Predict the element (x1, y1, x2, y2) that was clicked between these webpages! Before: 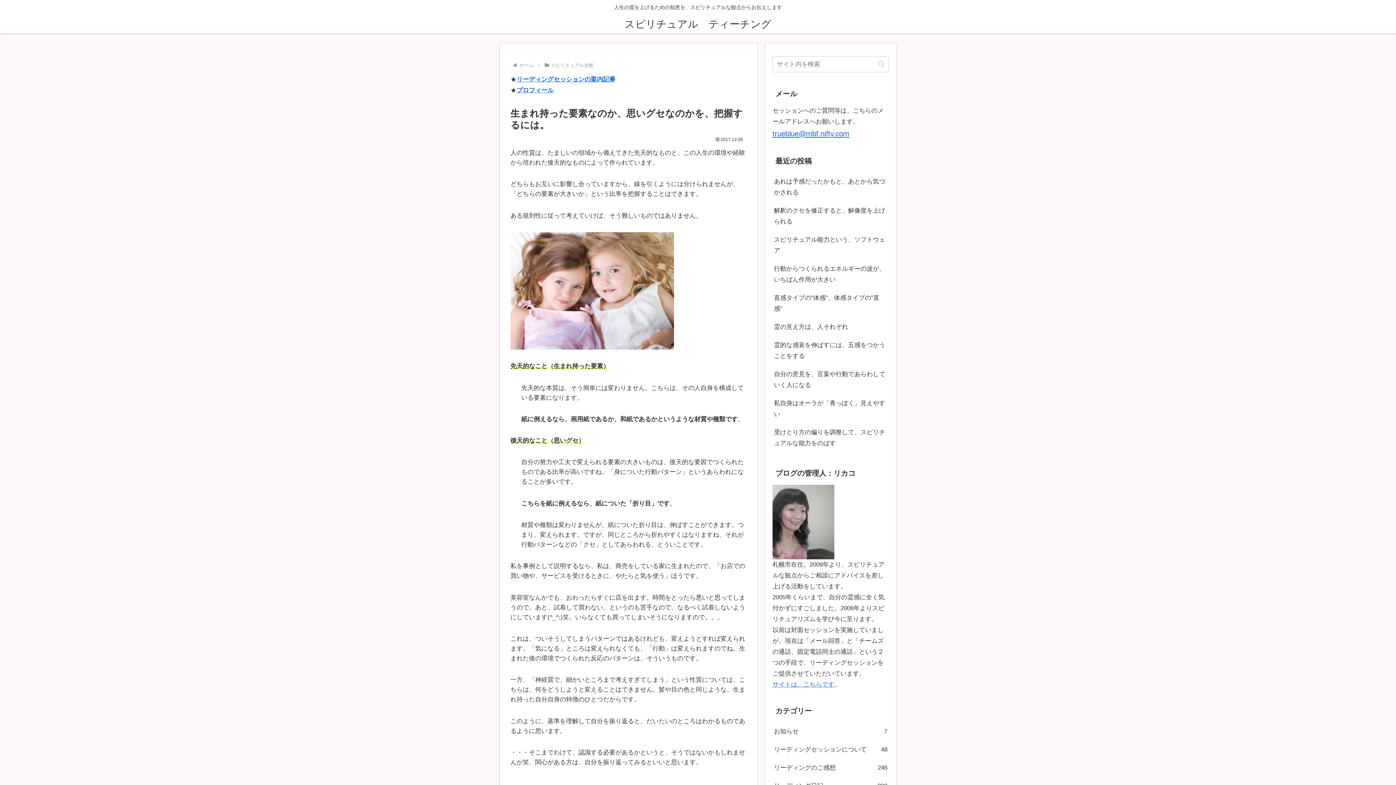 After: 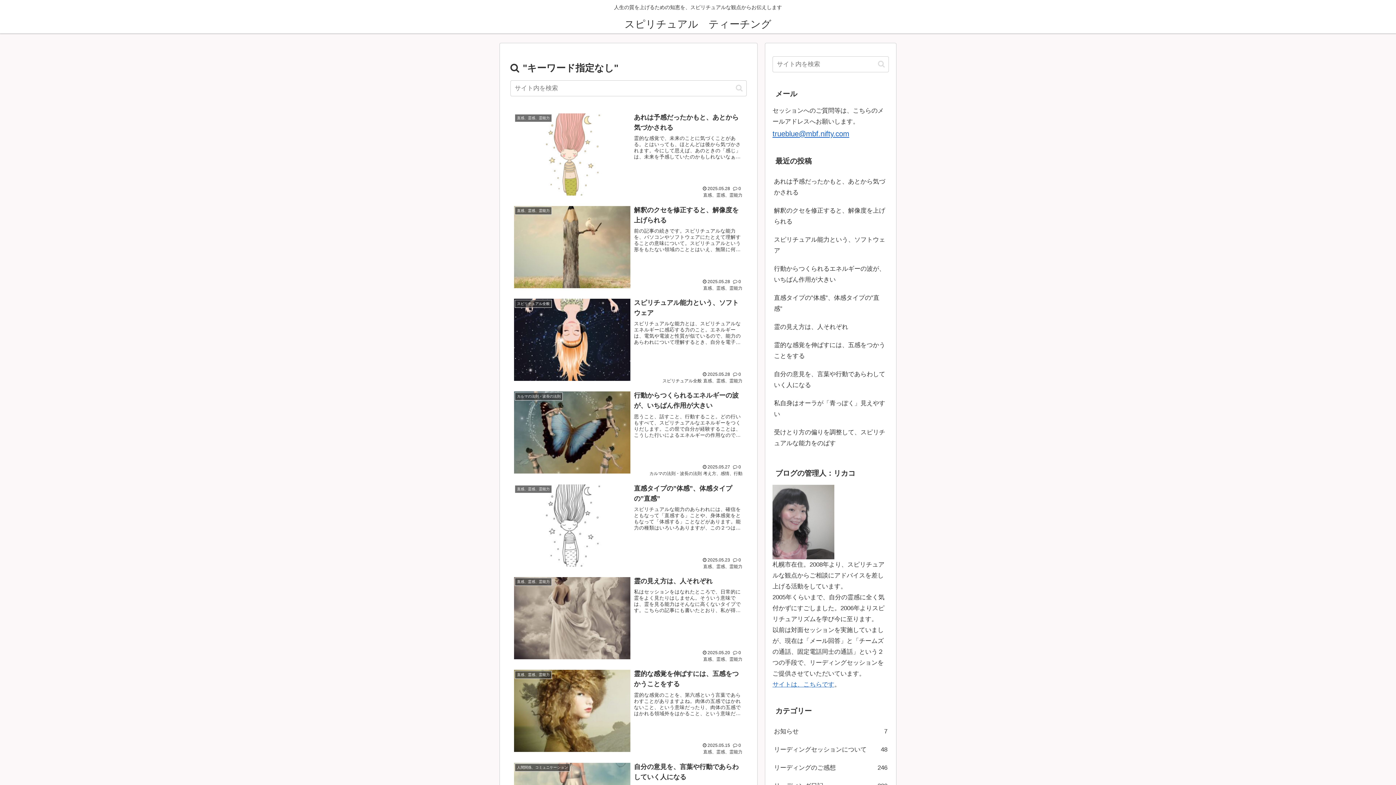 Action: label: button bbox: (875, 59, 888, 68)